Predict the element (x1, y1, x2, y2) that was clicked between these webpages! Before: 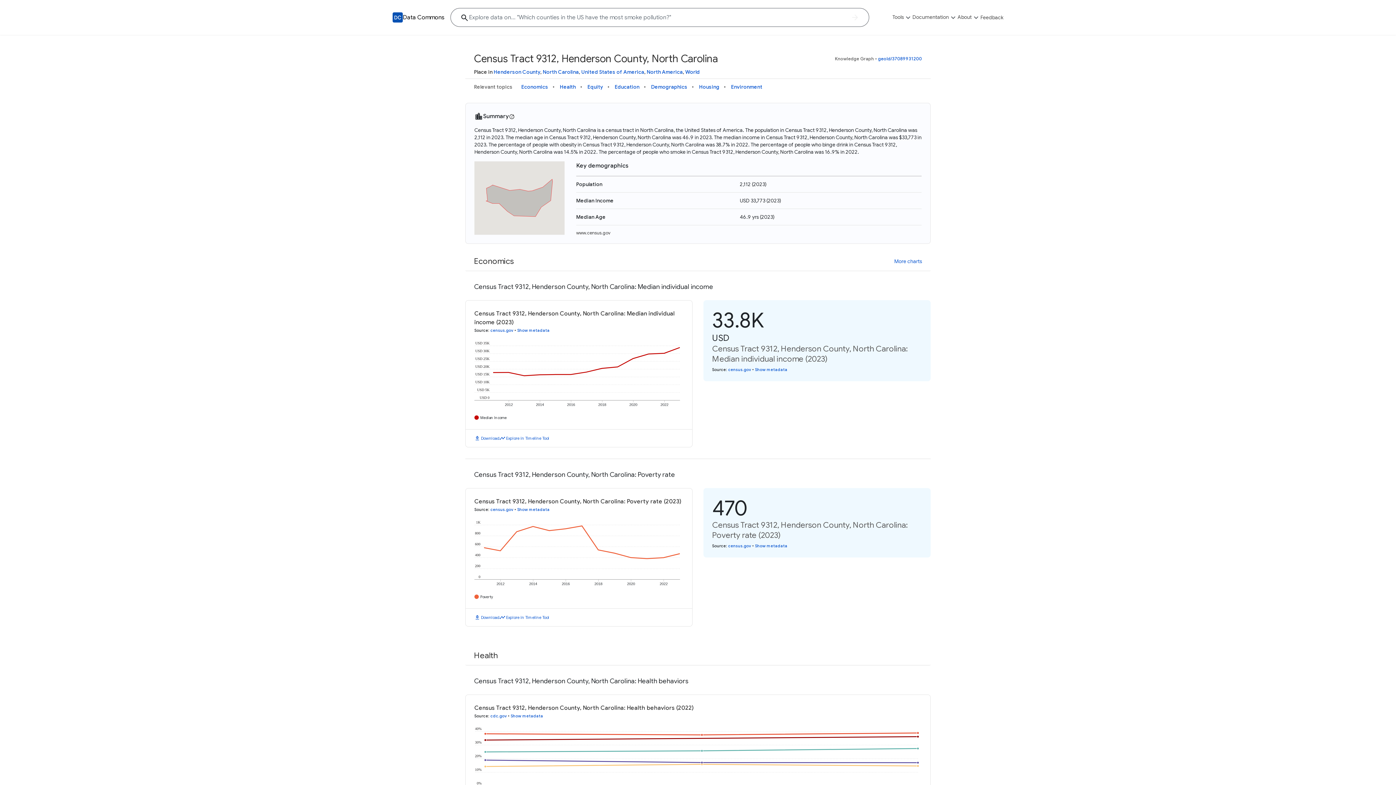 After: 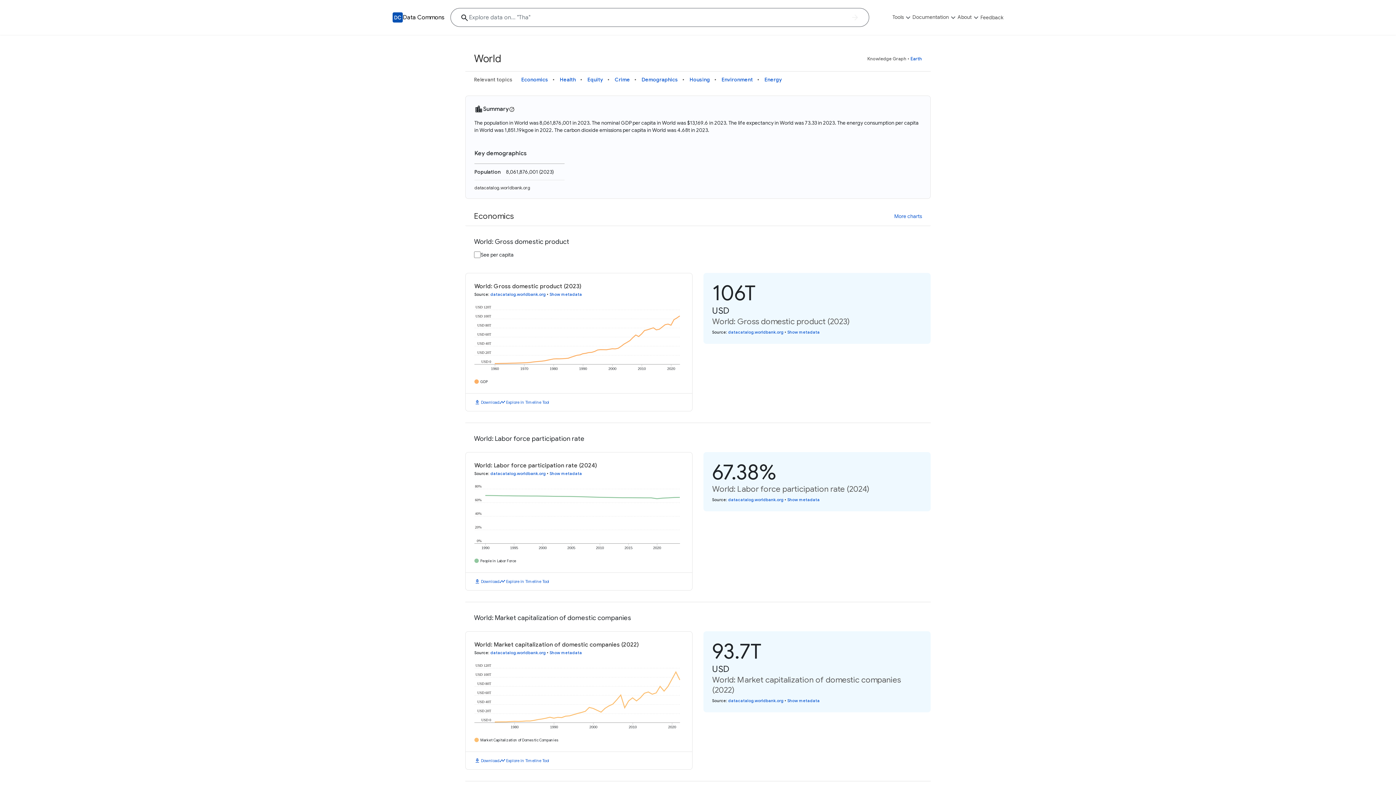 Action: label: World bbox: (685, 68, 700, 75)